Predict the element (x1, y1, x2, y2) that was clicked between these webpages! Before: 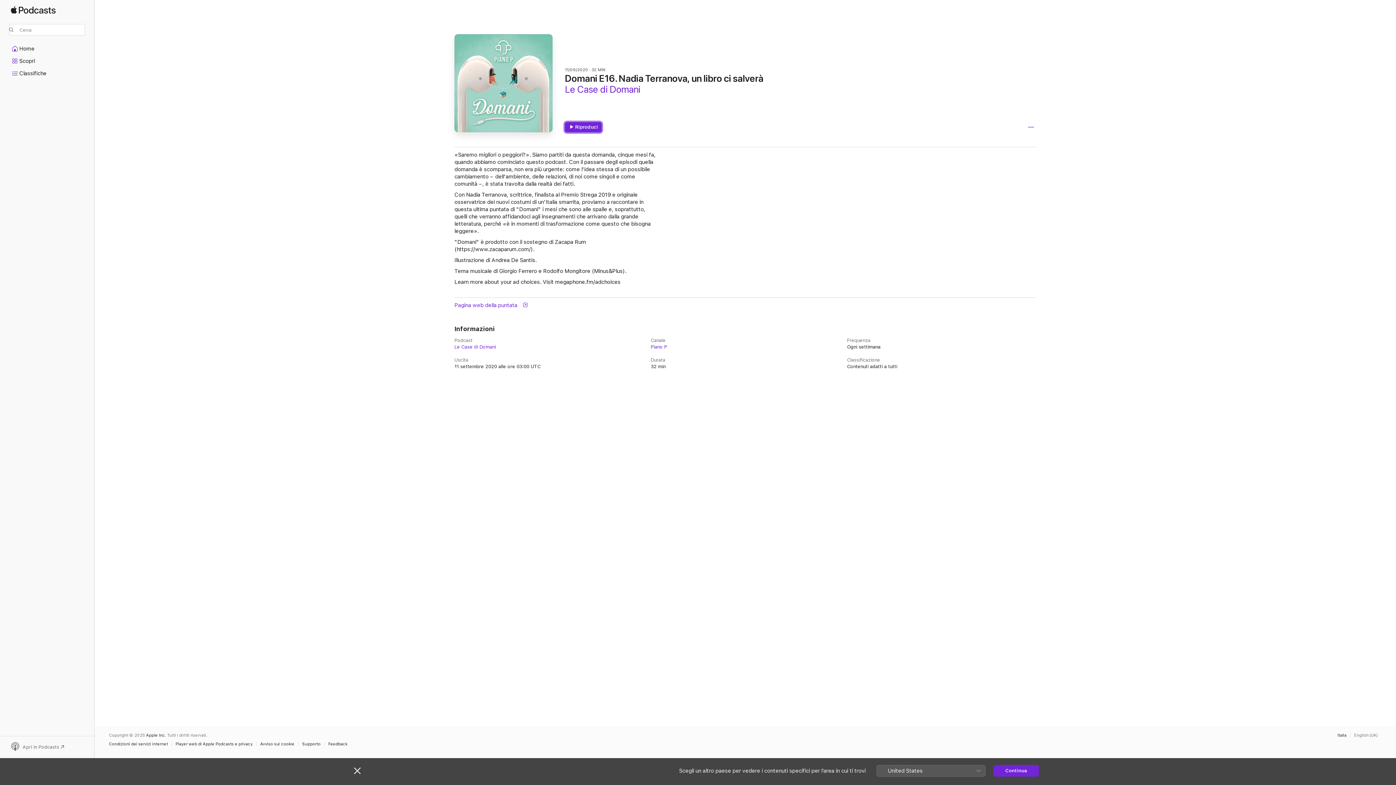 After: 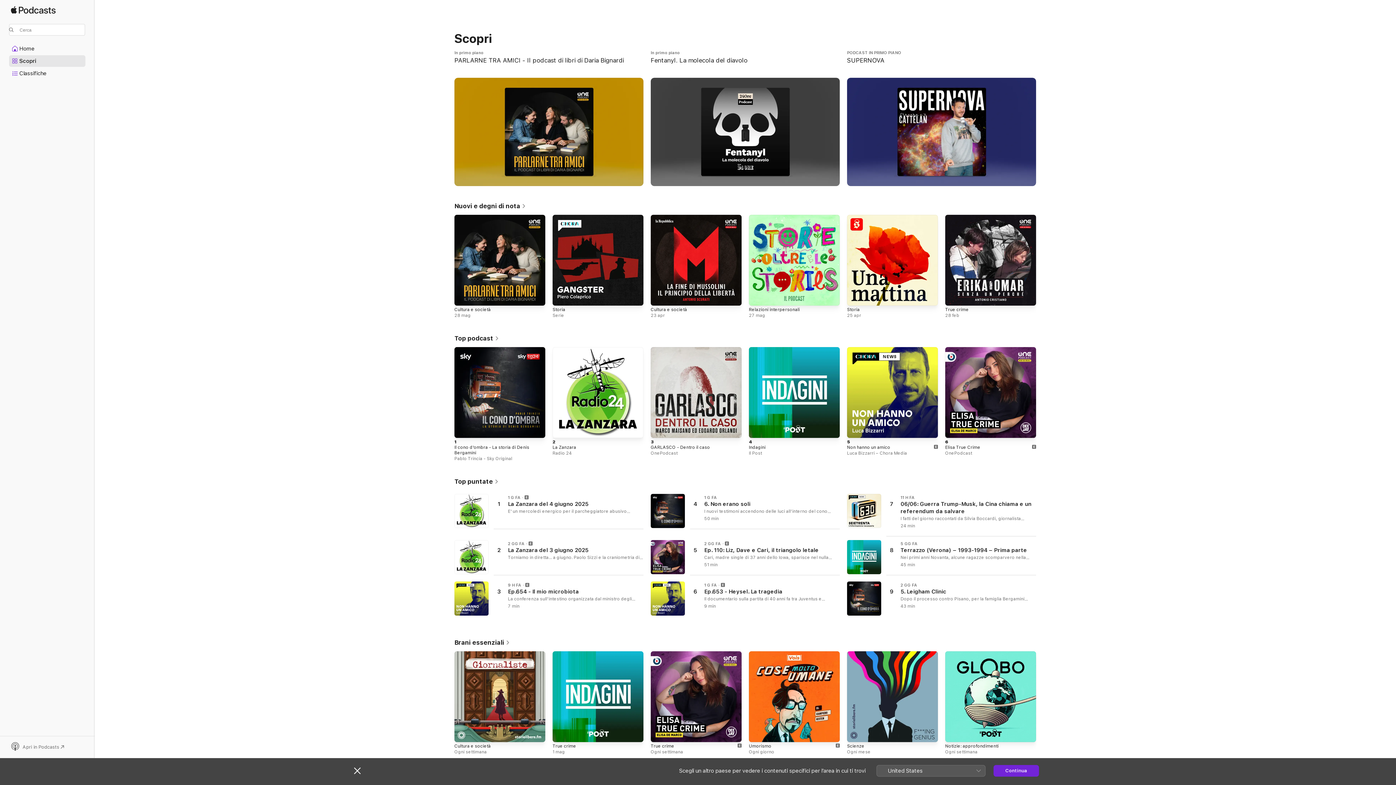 Action: bbox: (9, 55, 85, 66) label: Scopri